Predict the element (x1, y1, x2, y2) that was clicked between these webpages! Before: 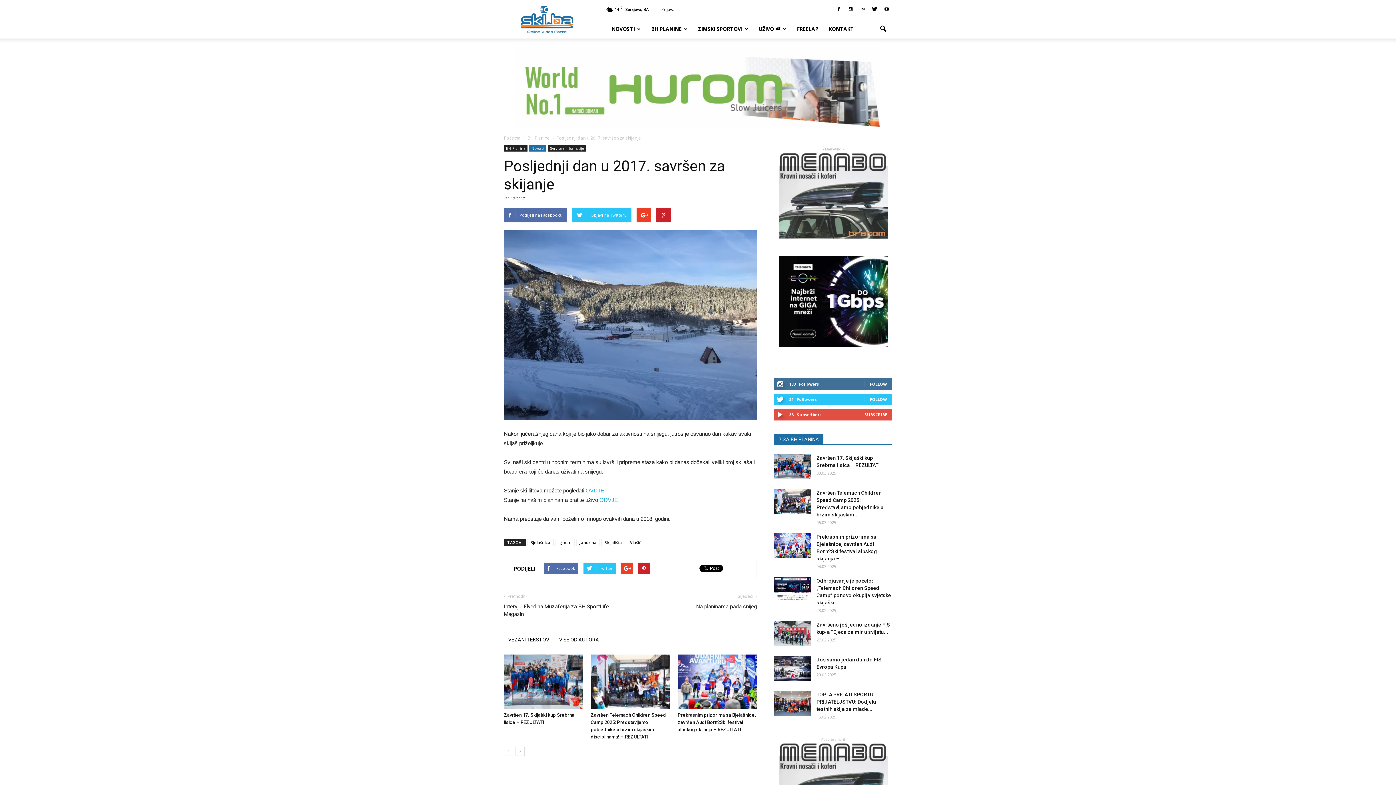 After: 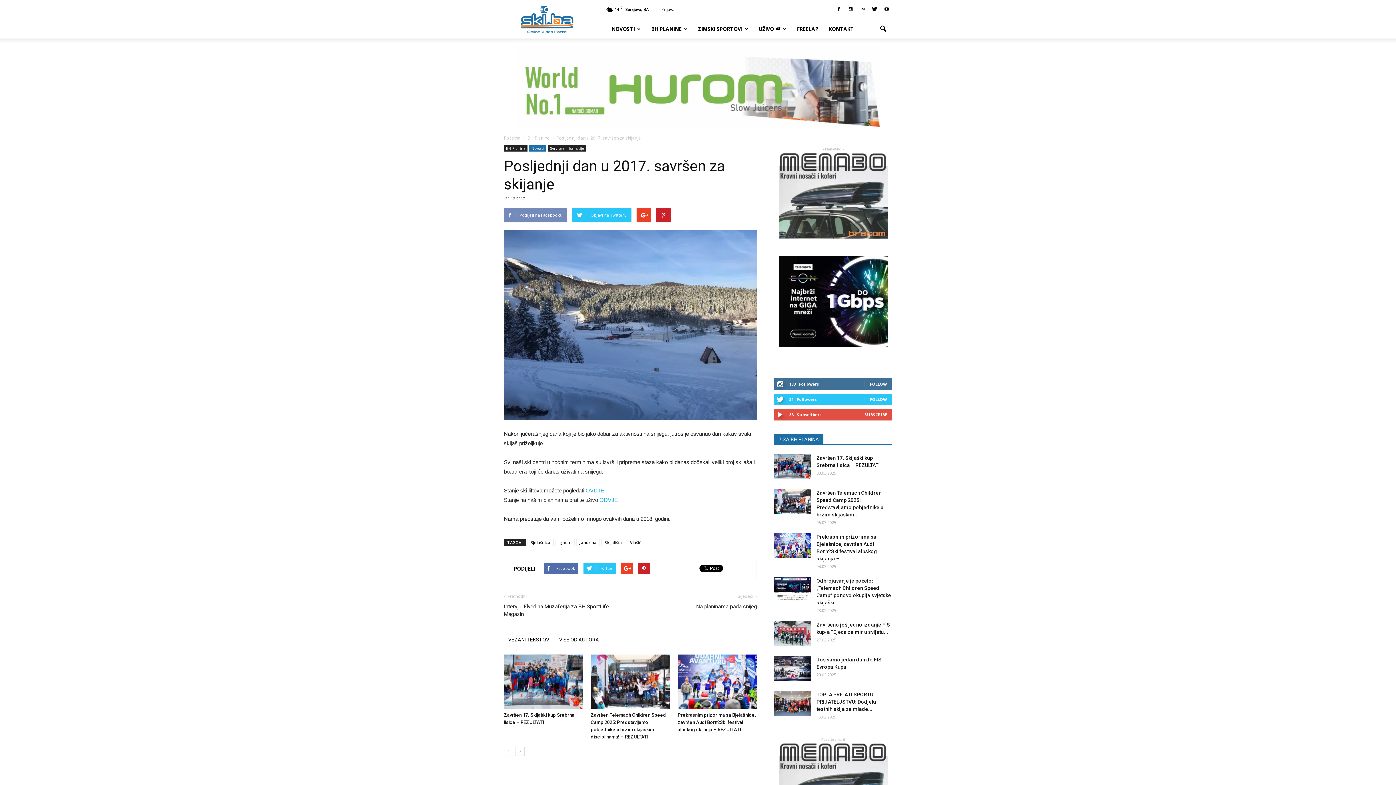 Action: bbox: (504, 208, 567, 222) label: Podijeli na Facebooku